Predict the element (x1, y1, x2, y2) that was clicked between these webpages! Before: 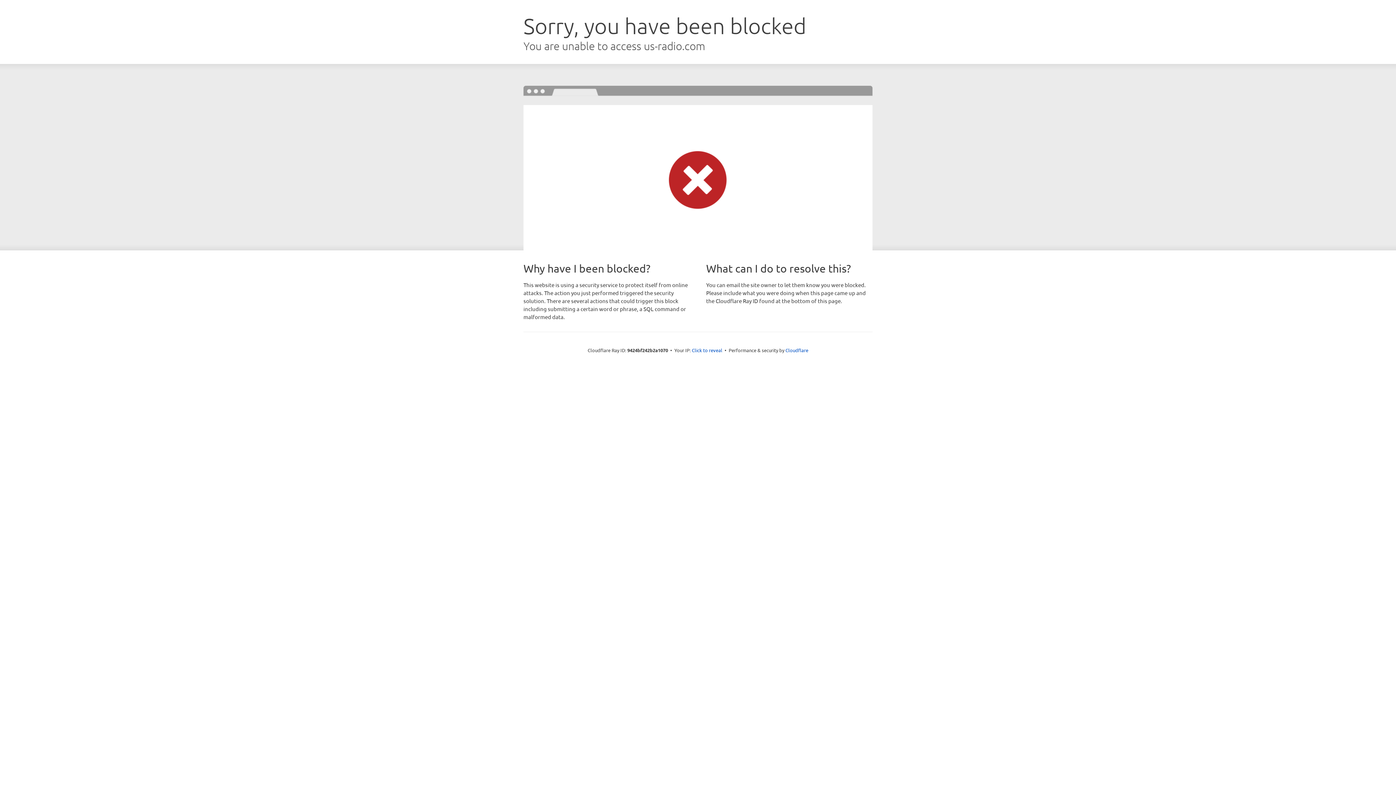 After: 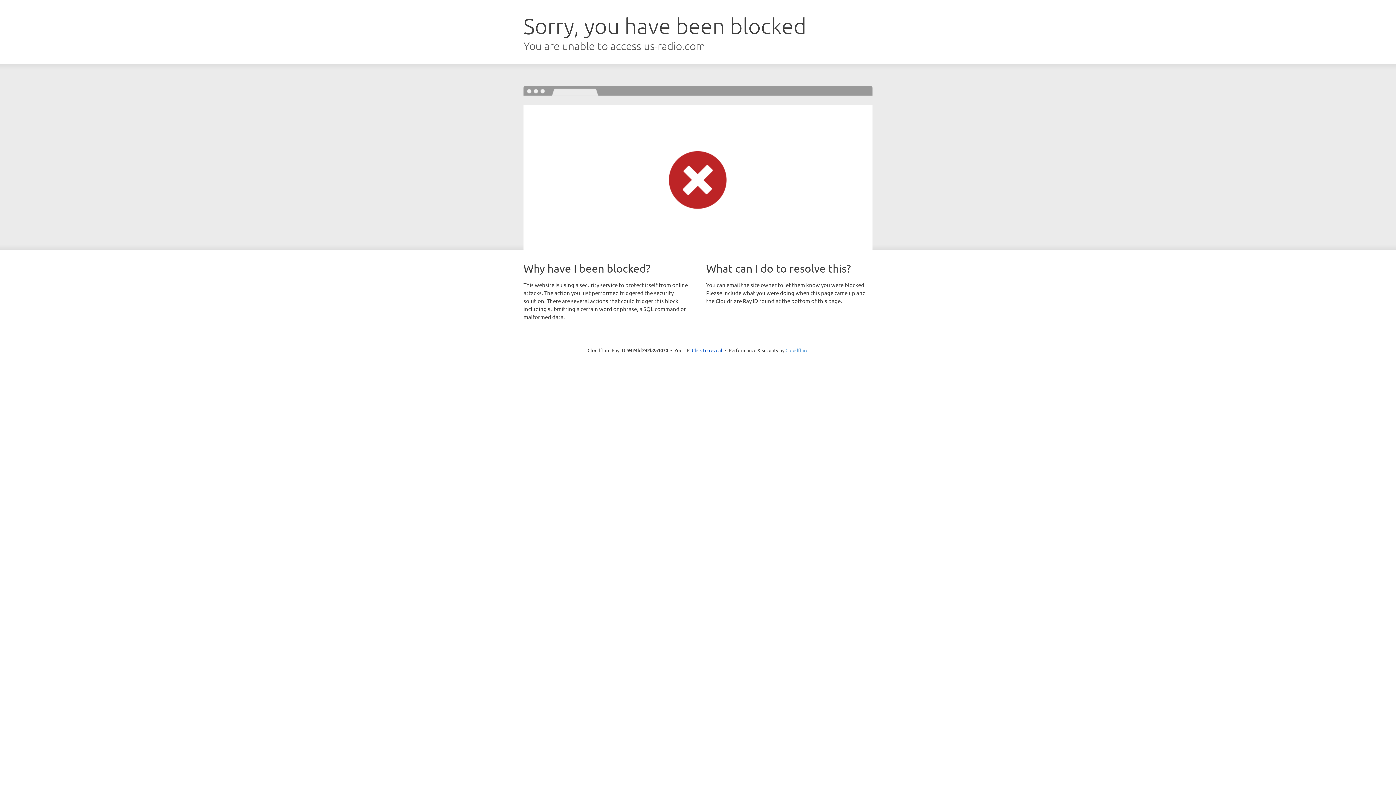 Action: label: Cloudflare bbox: (785, 347, 808, 353)